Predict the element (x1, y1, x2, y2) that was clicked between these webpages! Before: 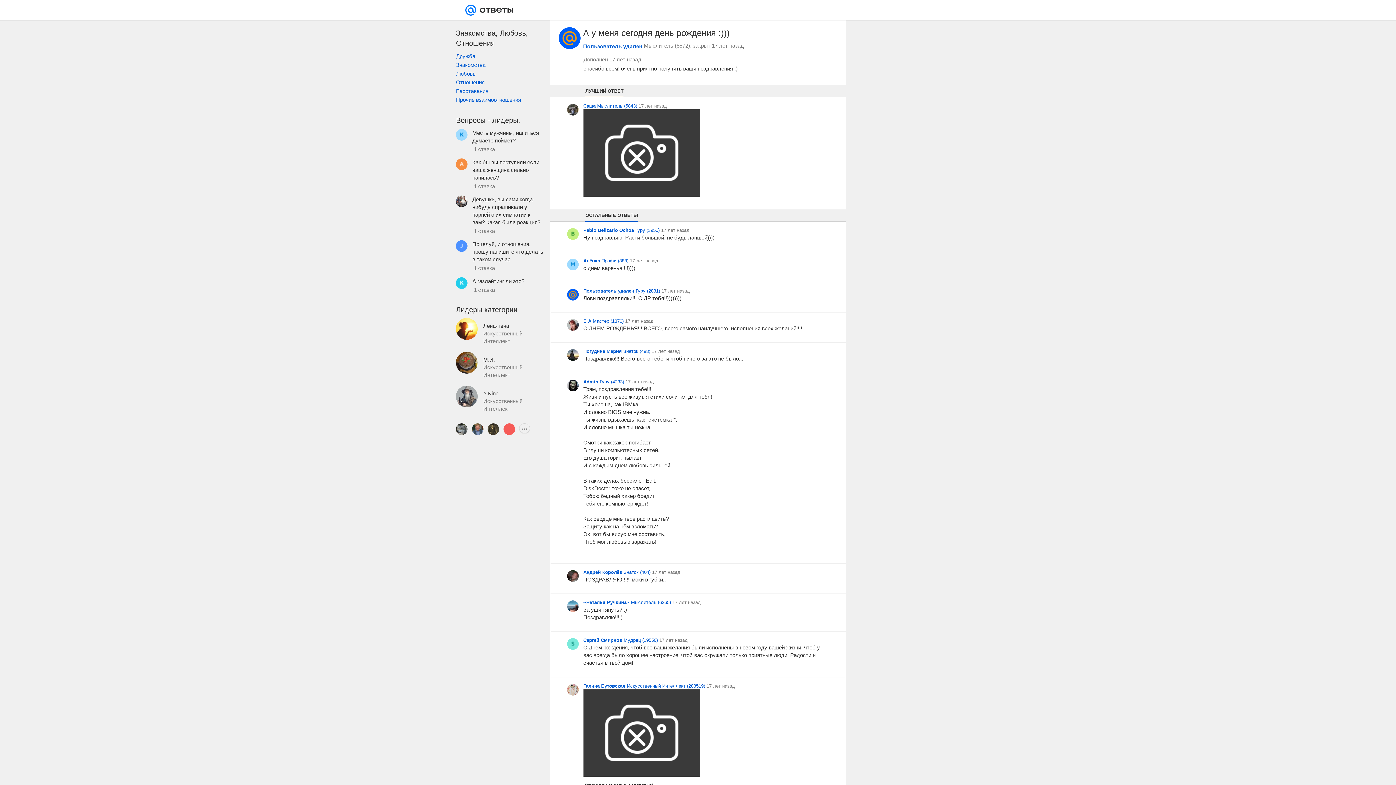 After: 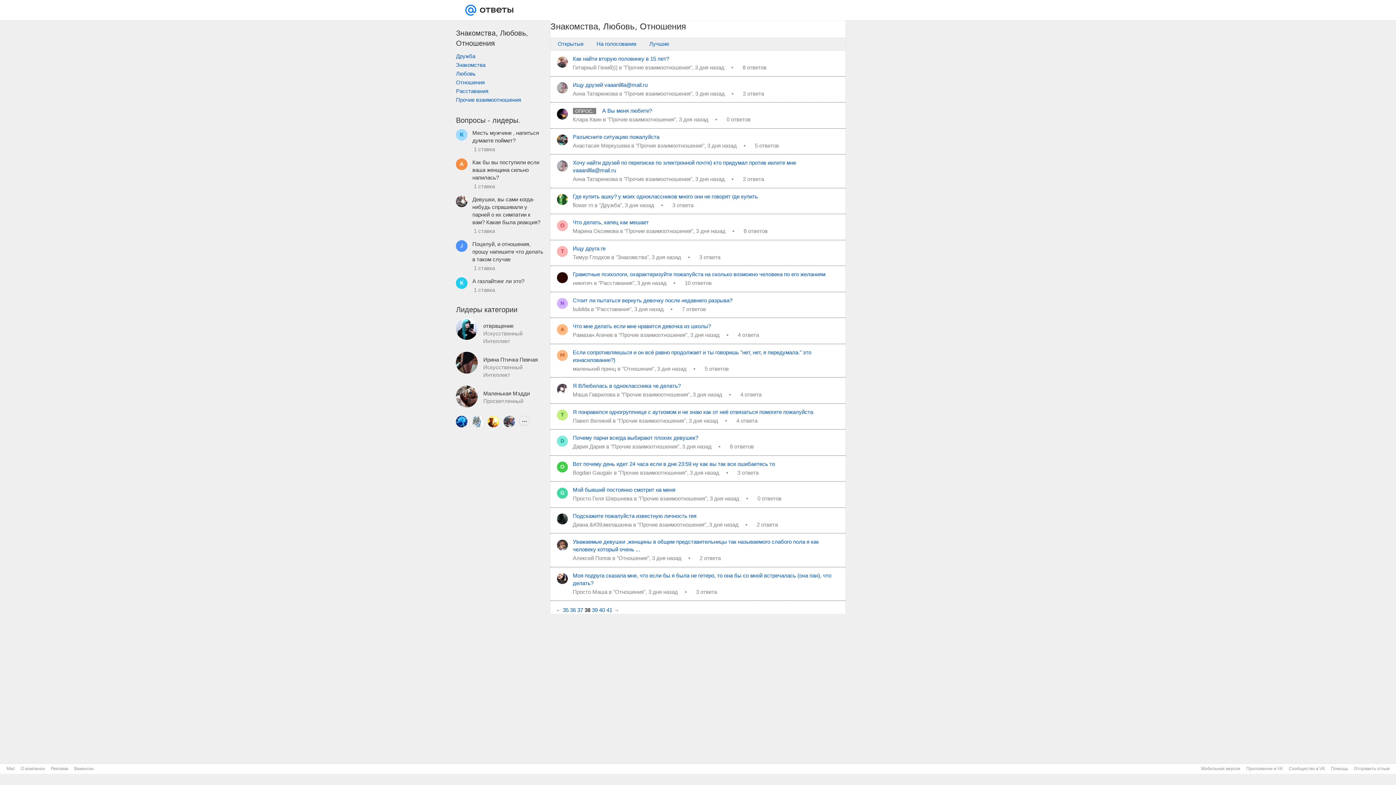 Action: label: Знакомства, Любовь, Отношения bbox: (456, 28, 543, 52)